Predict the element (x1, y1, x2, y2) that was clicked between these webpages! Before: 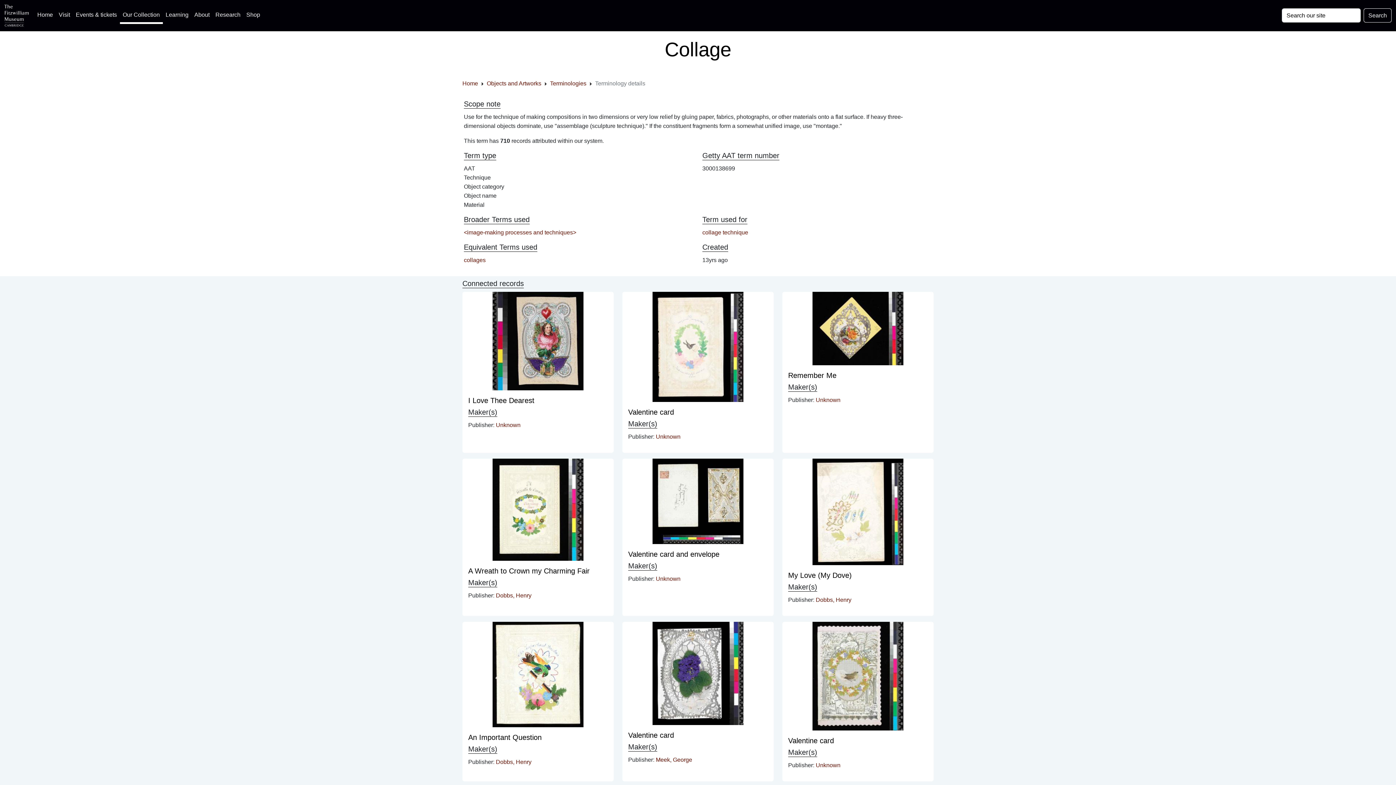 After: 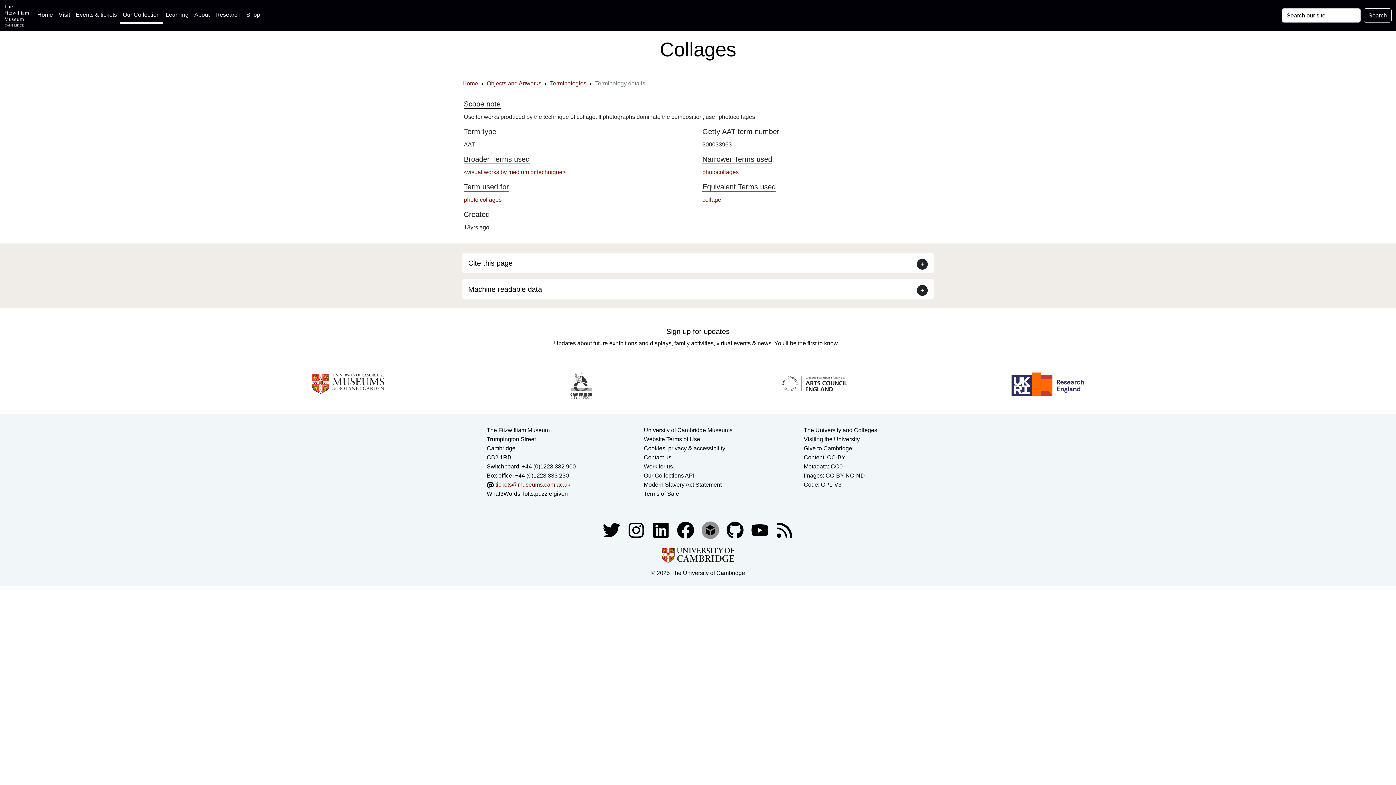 Action: bbox: (464, 257, 485, 263) label: collages